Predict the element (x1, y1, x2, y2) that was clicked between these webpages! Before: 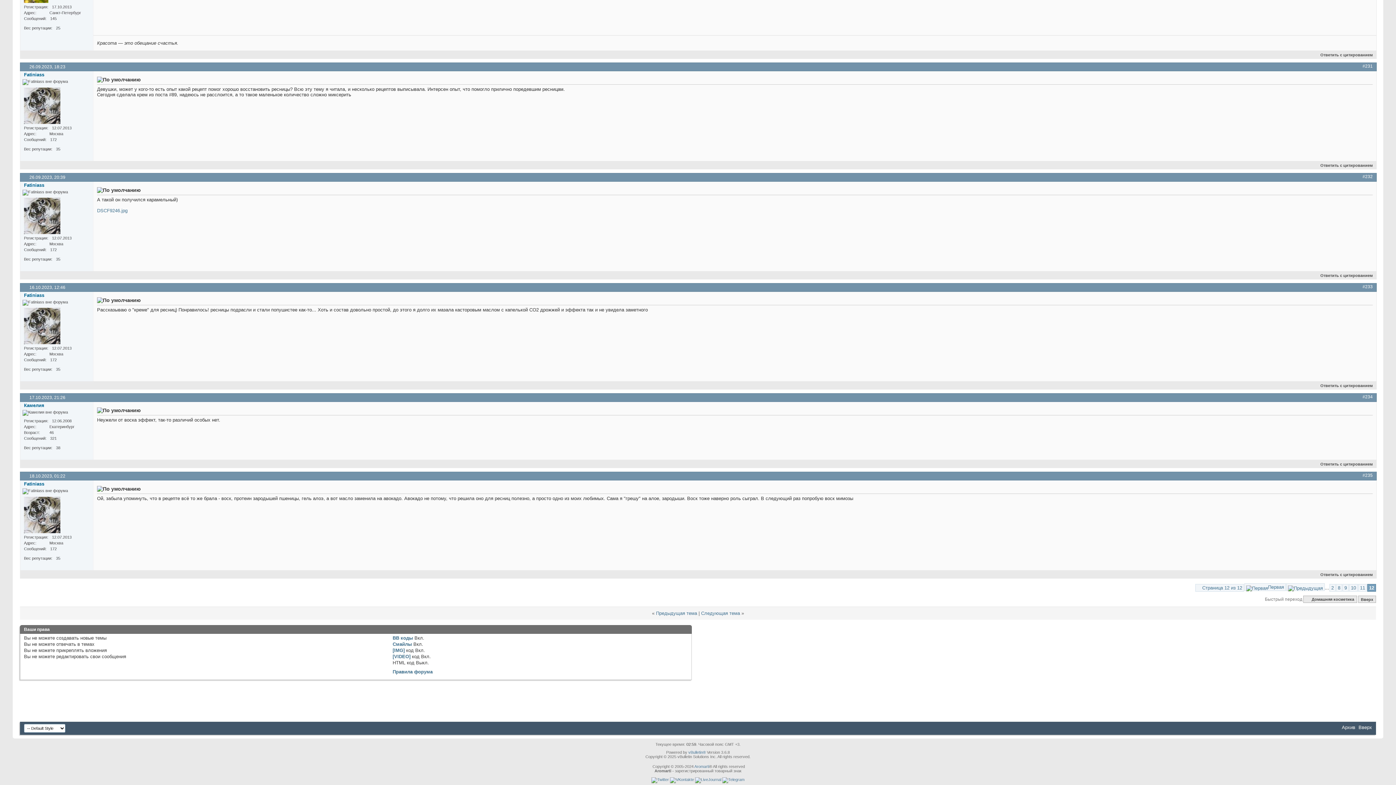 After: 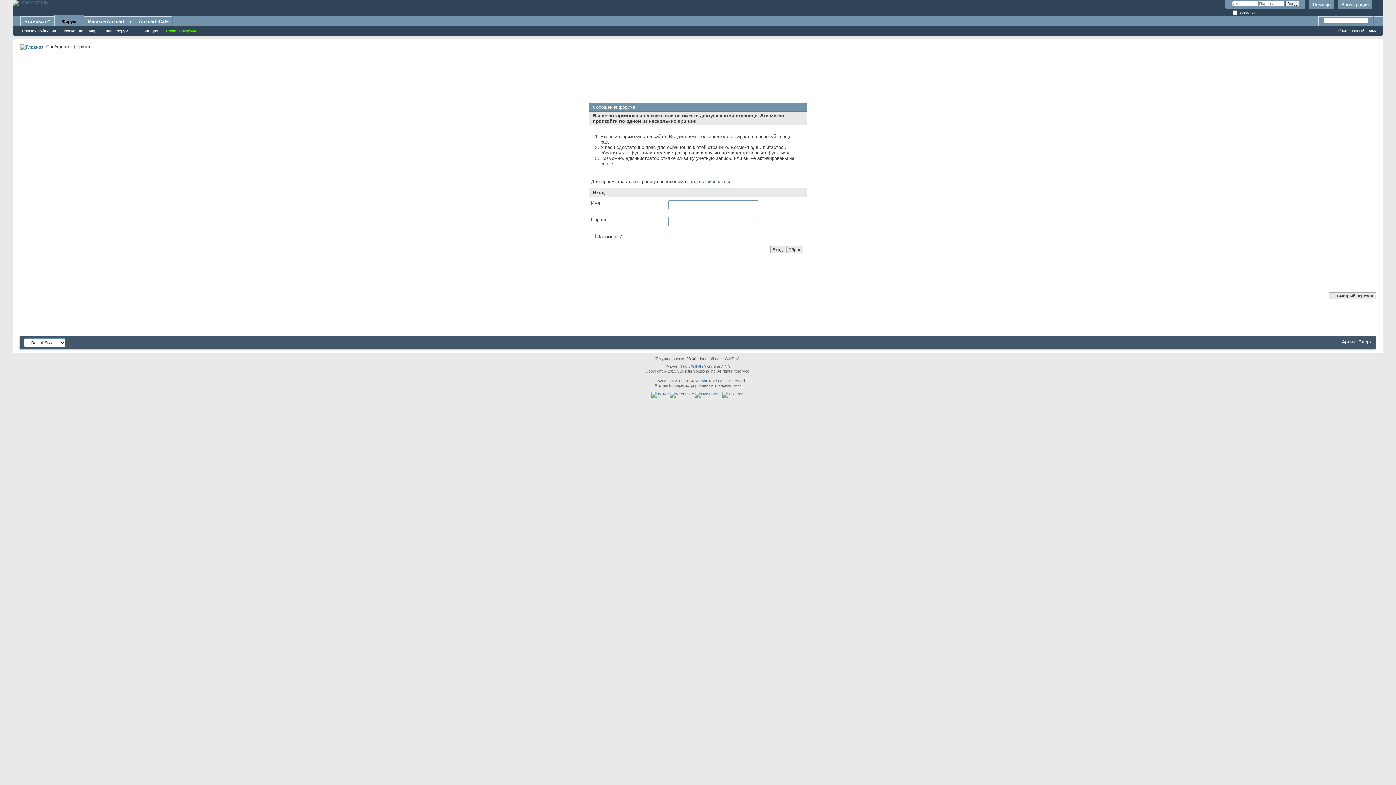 Action: bbox: (24, 496, 60, 533)